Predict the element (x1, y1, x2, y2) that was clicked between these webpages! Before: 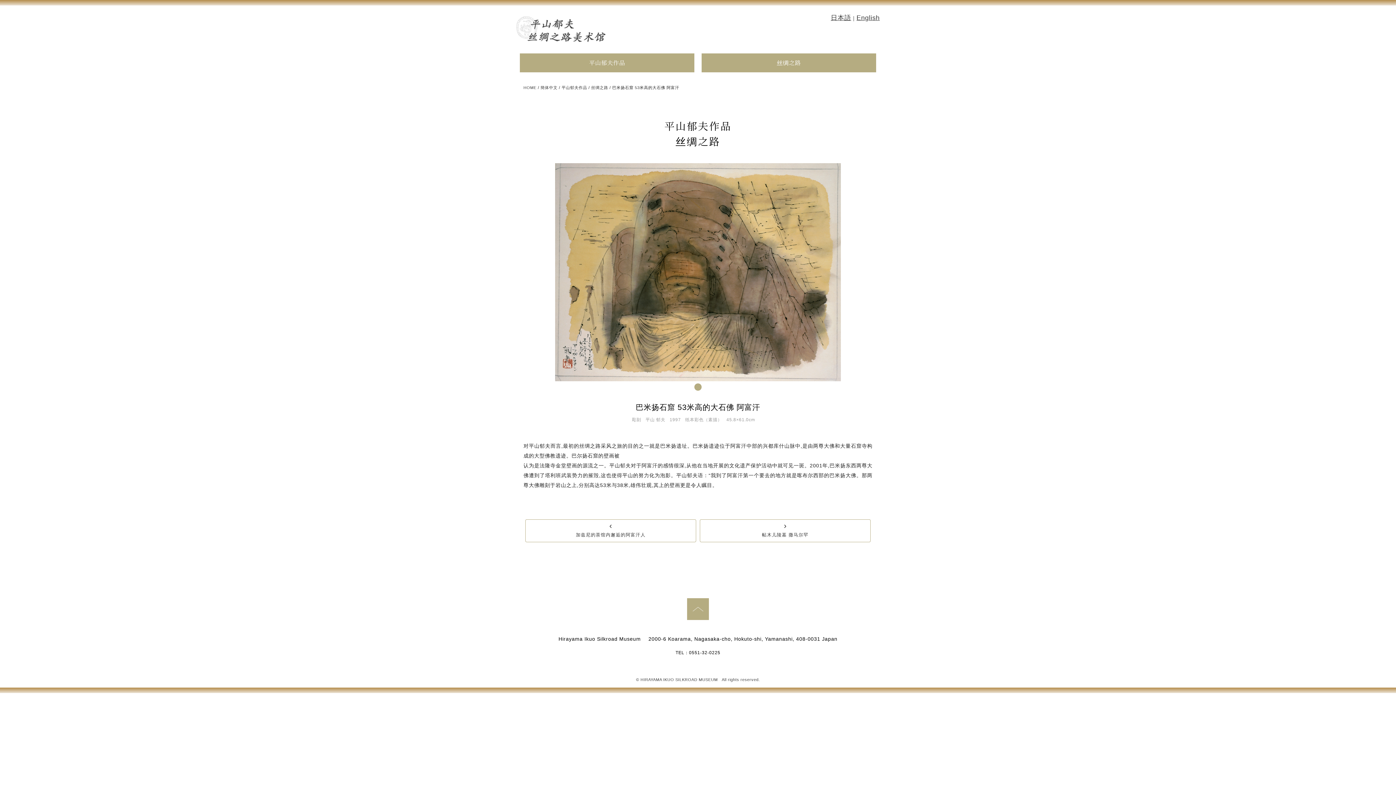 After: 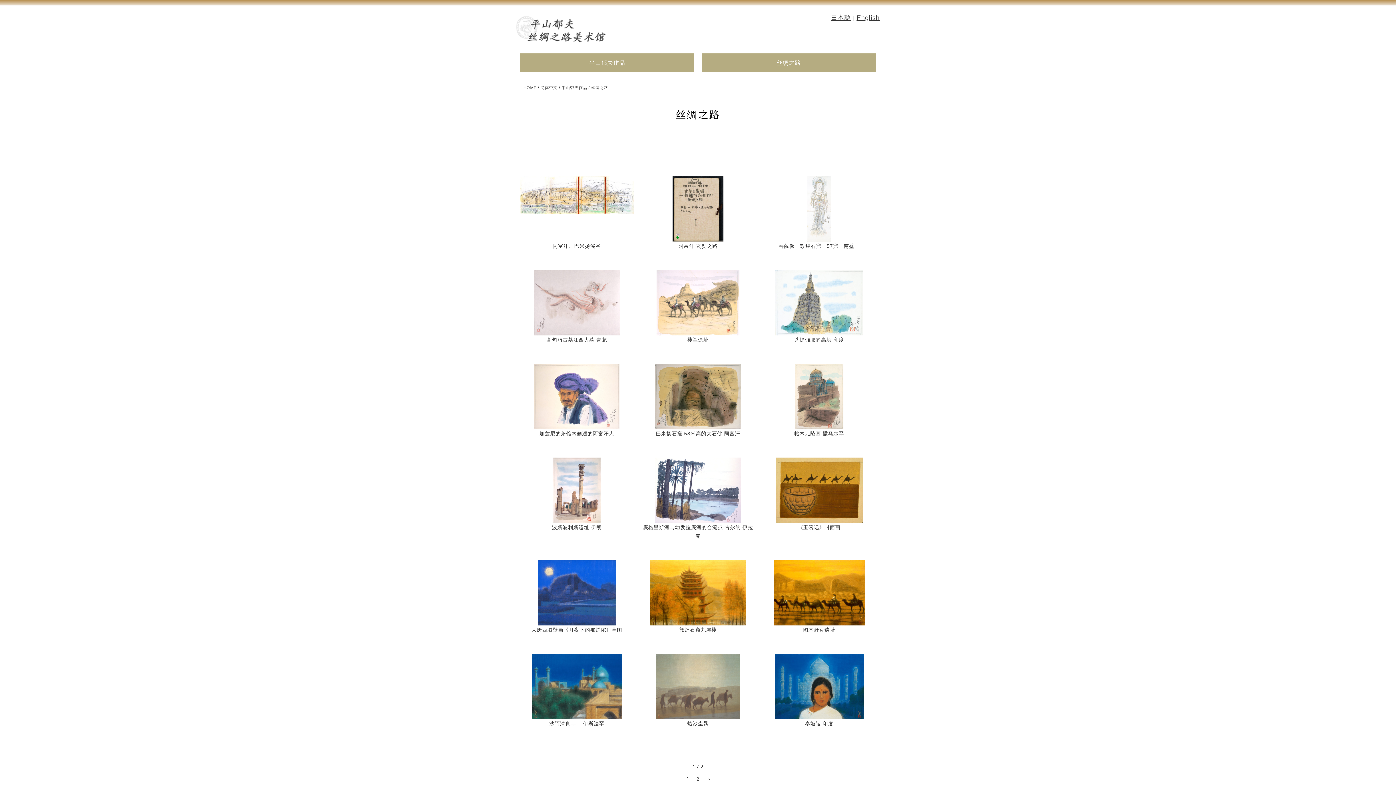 Action: bbox: (591, 85, 608, 89) label: 丝绸之路